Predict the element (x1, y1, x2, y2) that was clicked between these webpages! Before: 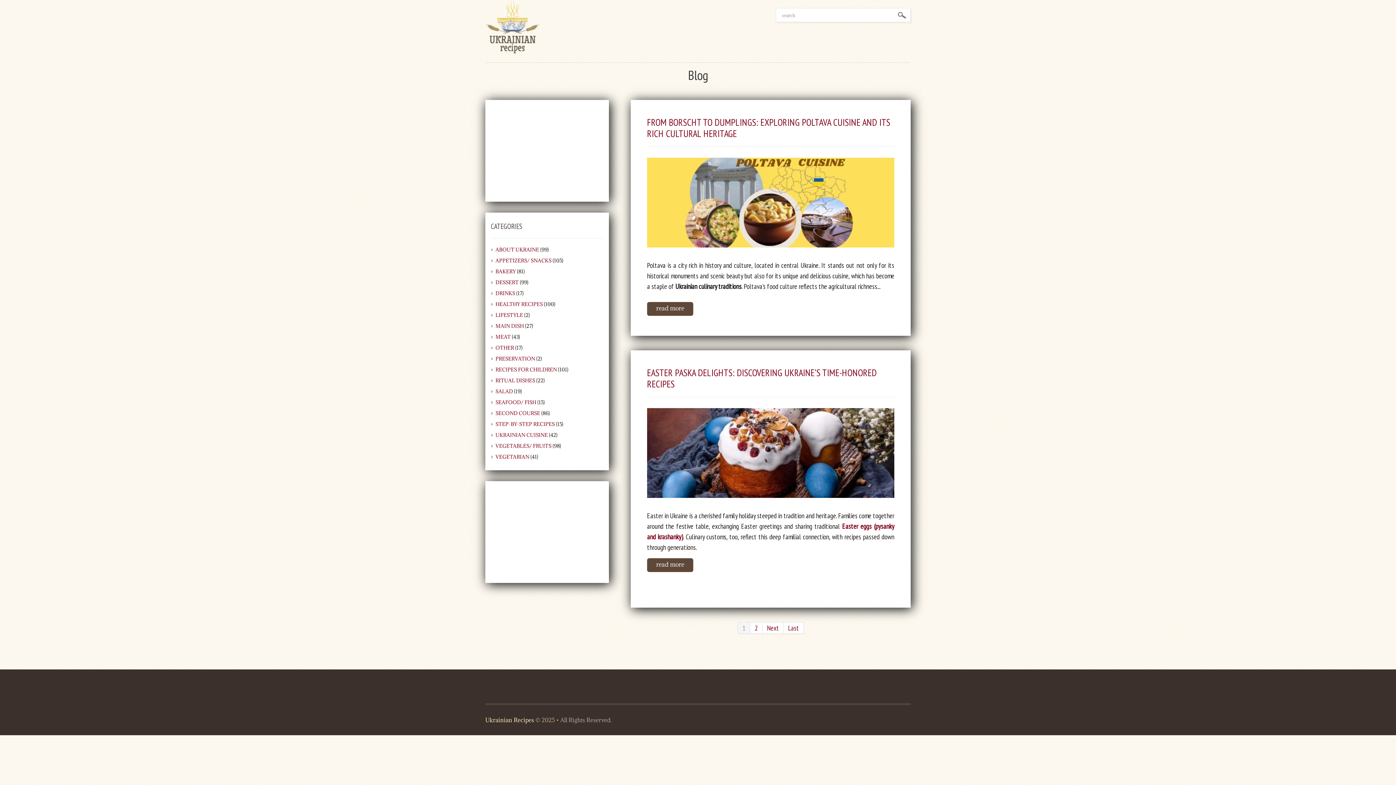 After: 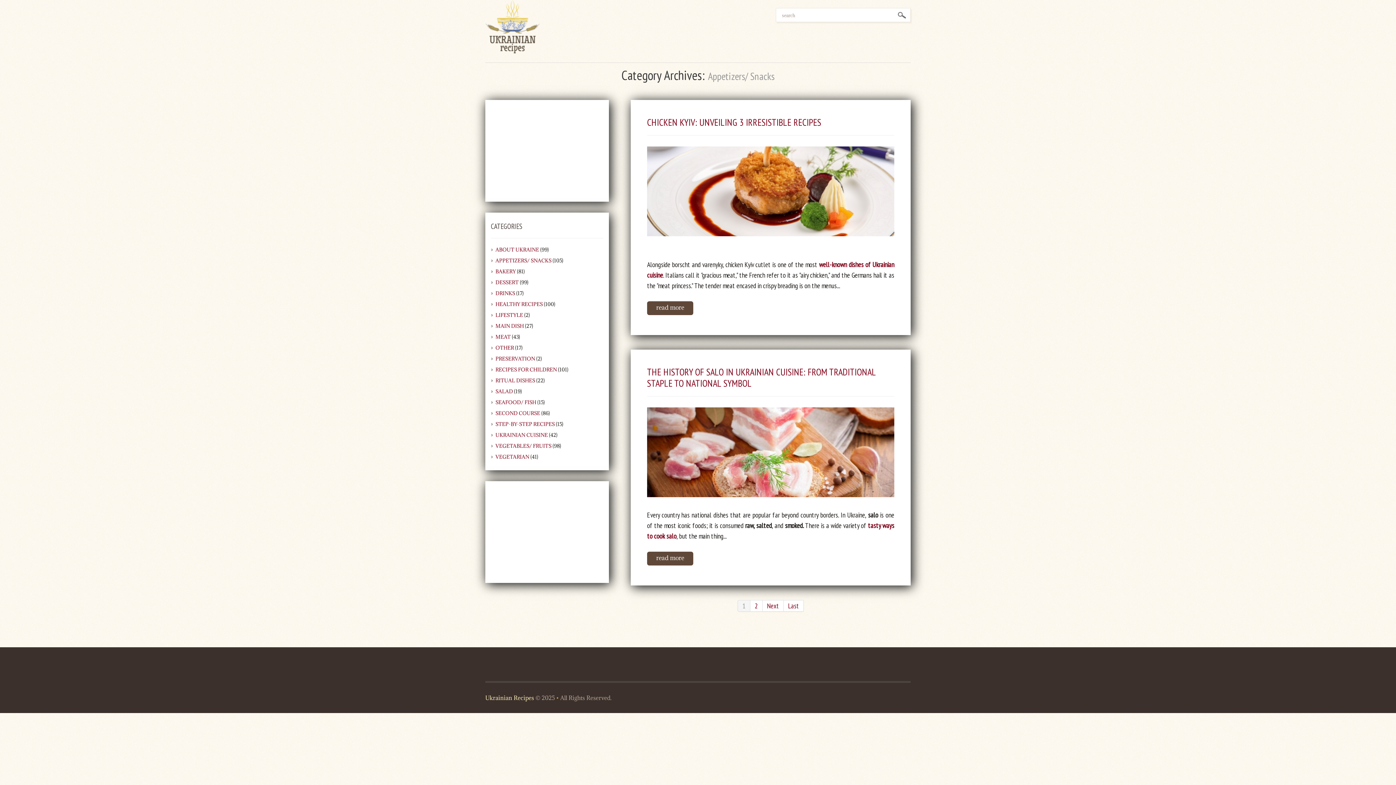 Action: label: APPETIZERS/ SNACKS bbox: (495, 257, 551, 264)